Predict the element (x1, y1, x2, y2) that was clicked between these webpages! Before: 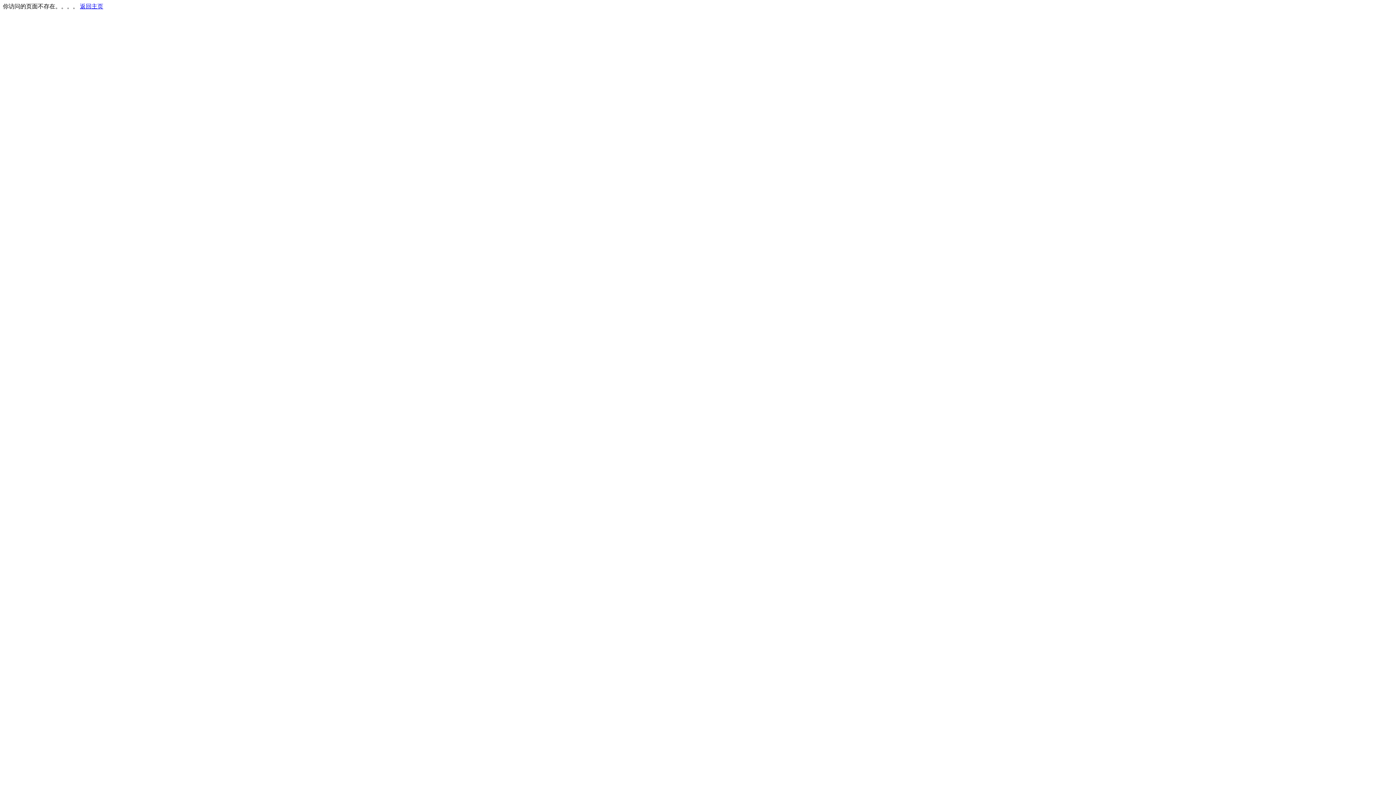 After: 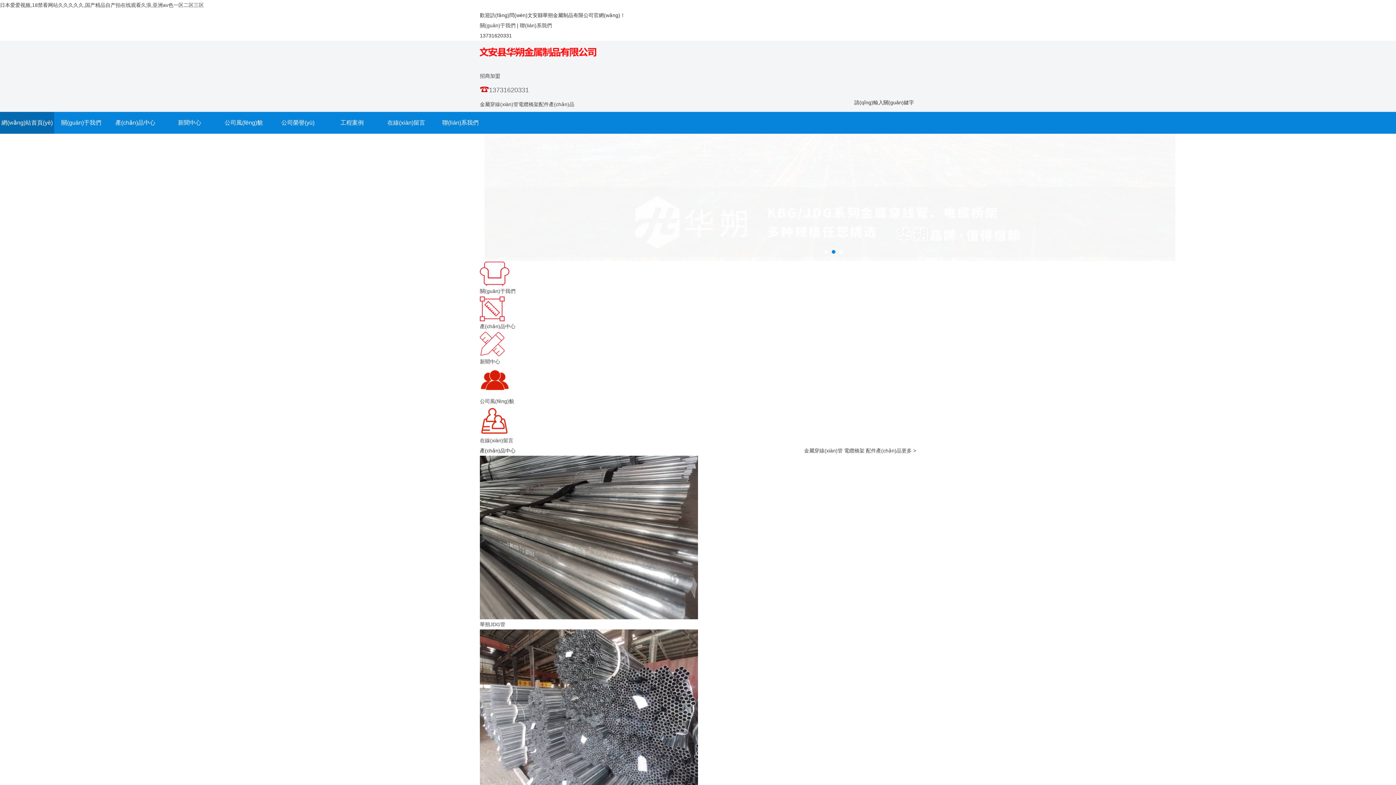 Action: bbox: (80, 3, 103, 9) label: 返回主页